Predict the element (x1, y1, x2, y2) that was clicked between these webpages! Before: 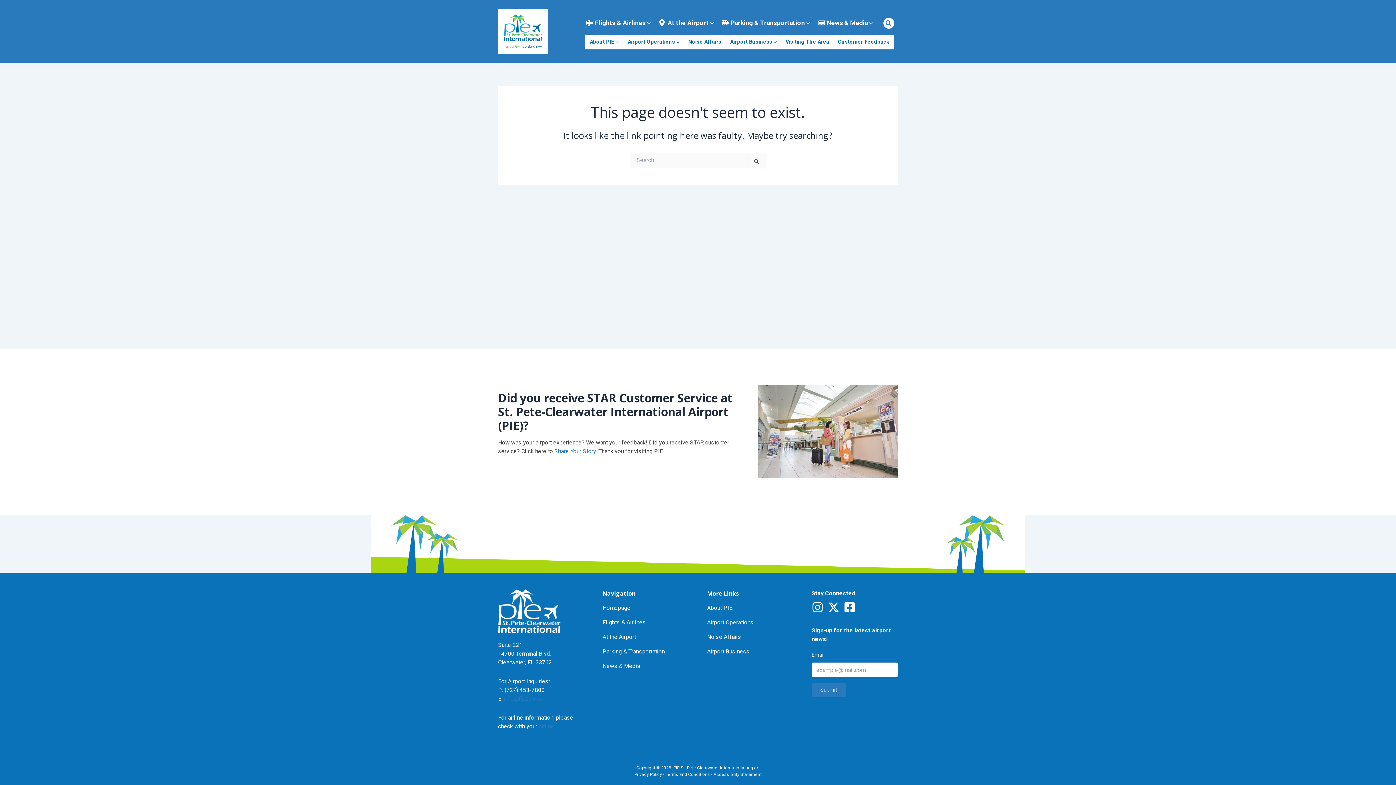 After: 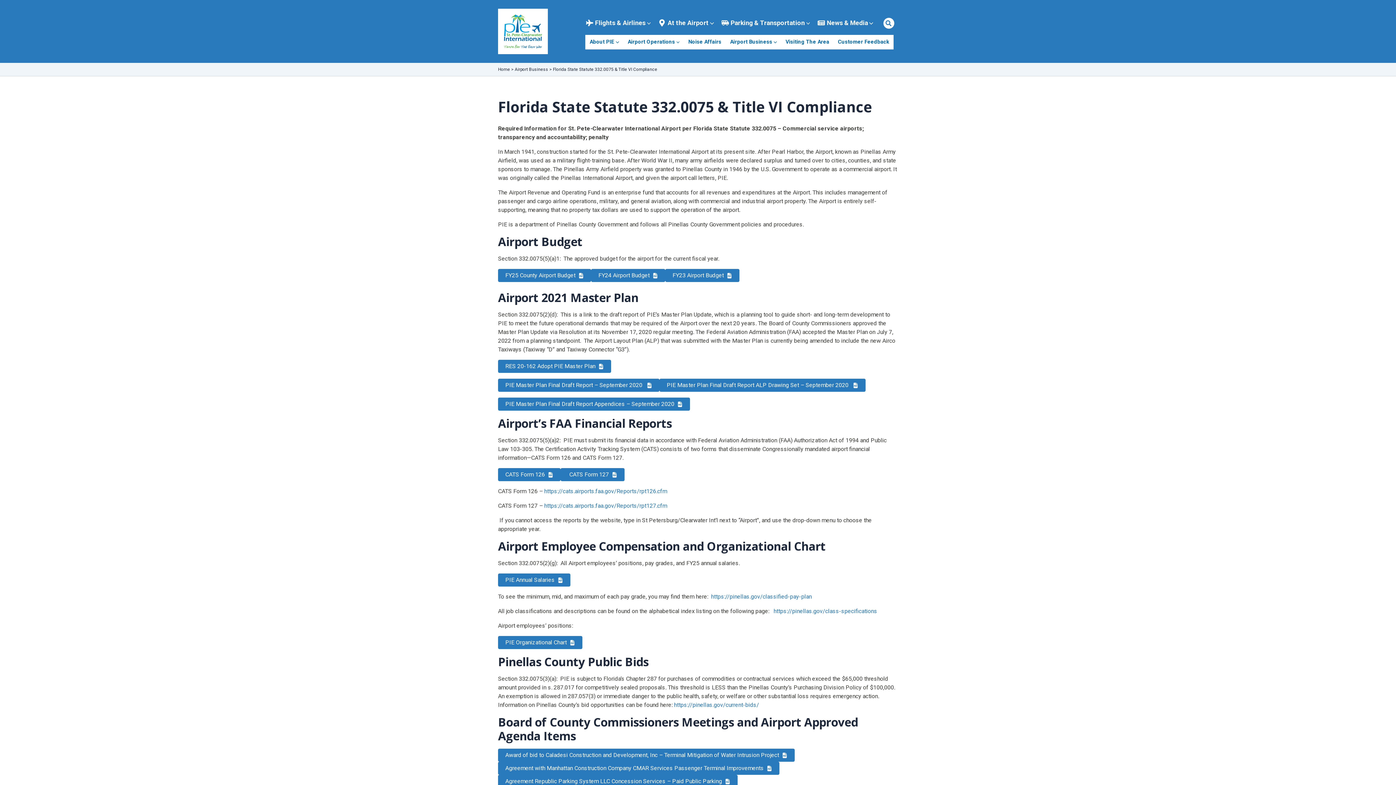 Action: label: Airport Business bbox: (707, 648, 749, 655)